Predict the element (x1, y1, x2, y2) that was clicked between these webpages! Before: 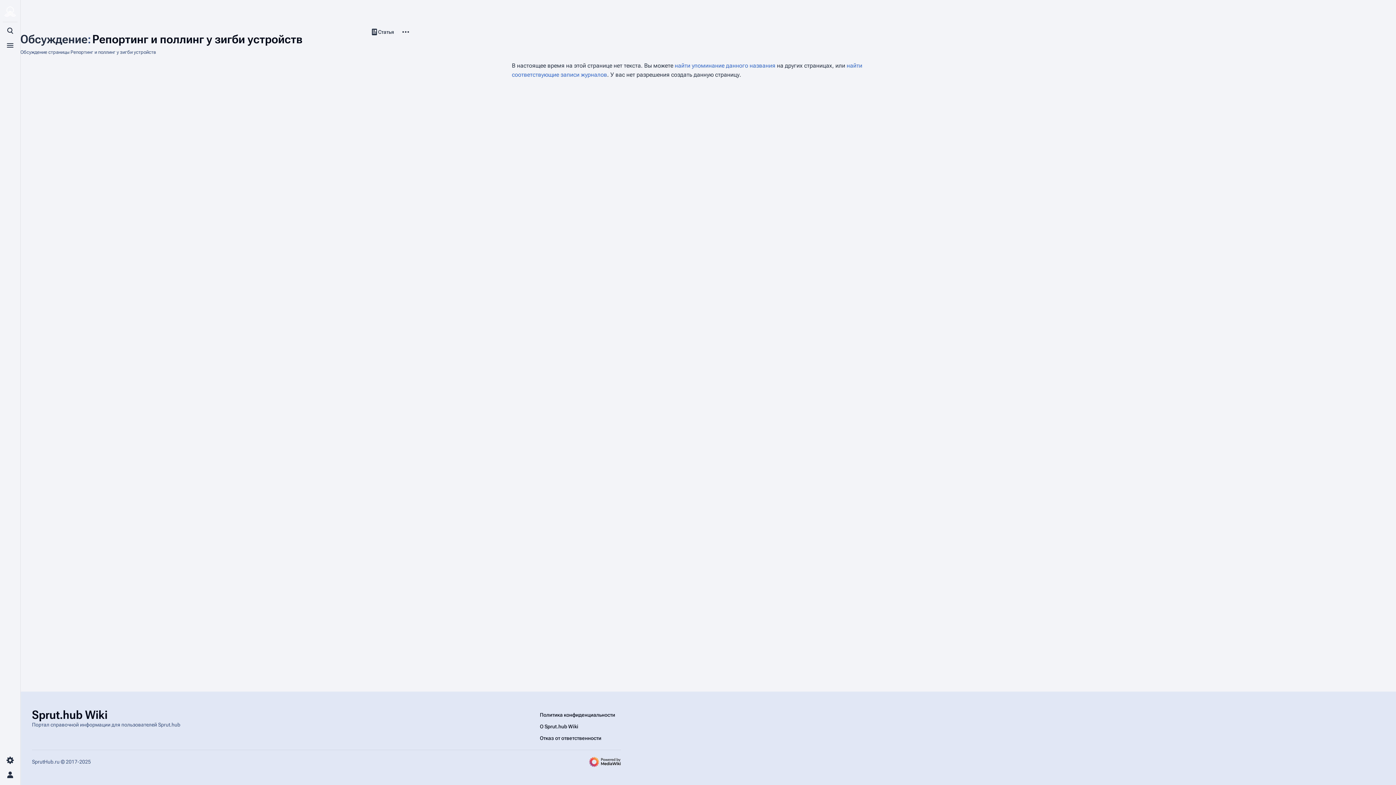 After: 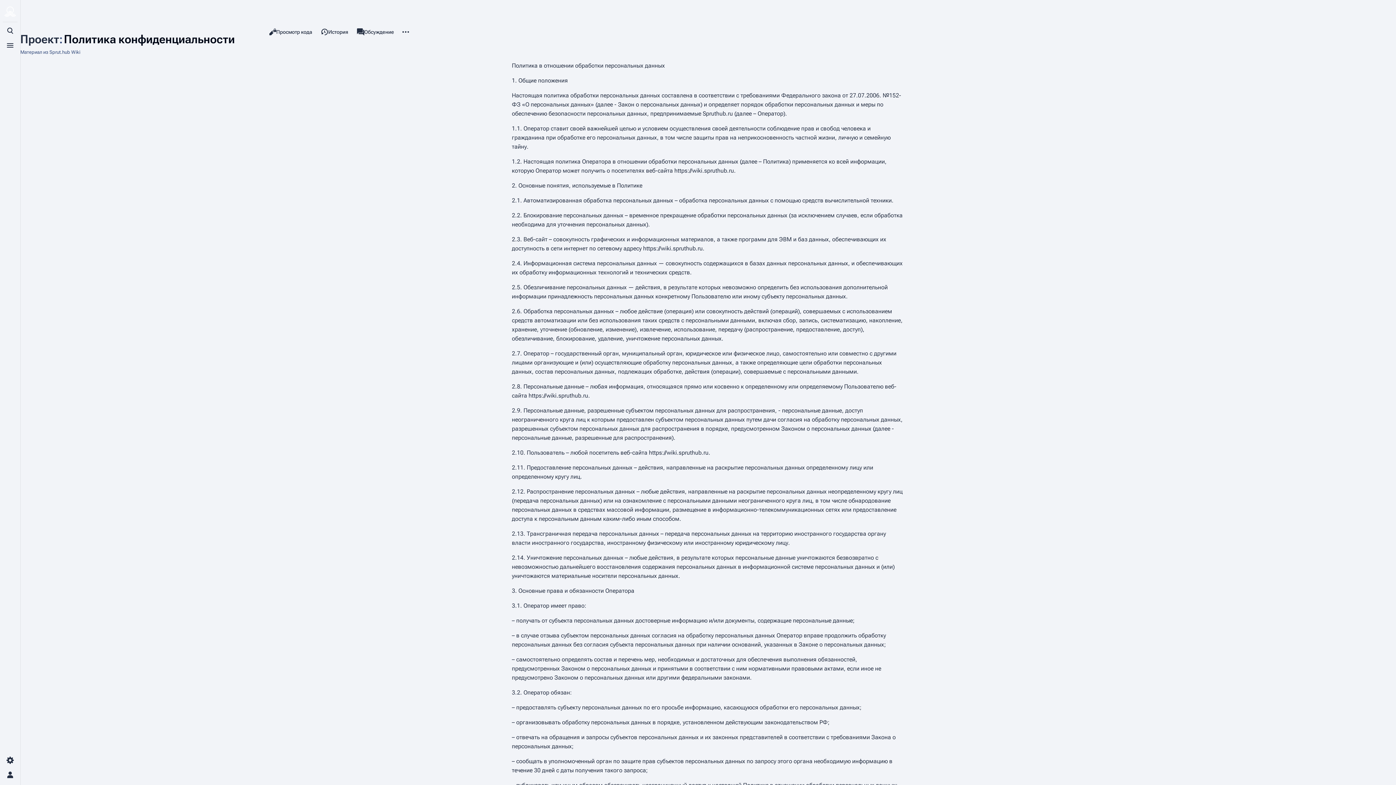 Action: label: Политика конфиденциальности bbox: (534, 709, 621, 721)